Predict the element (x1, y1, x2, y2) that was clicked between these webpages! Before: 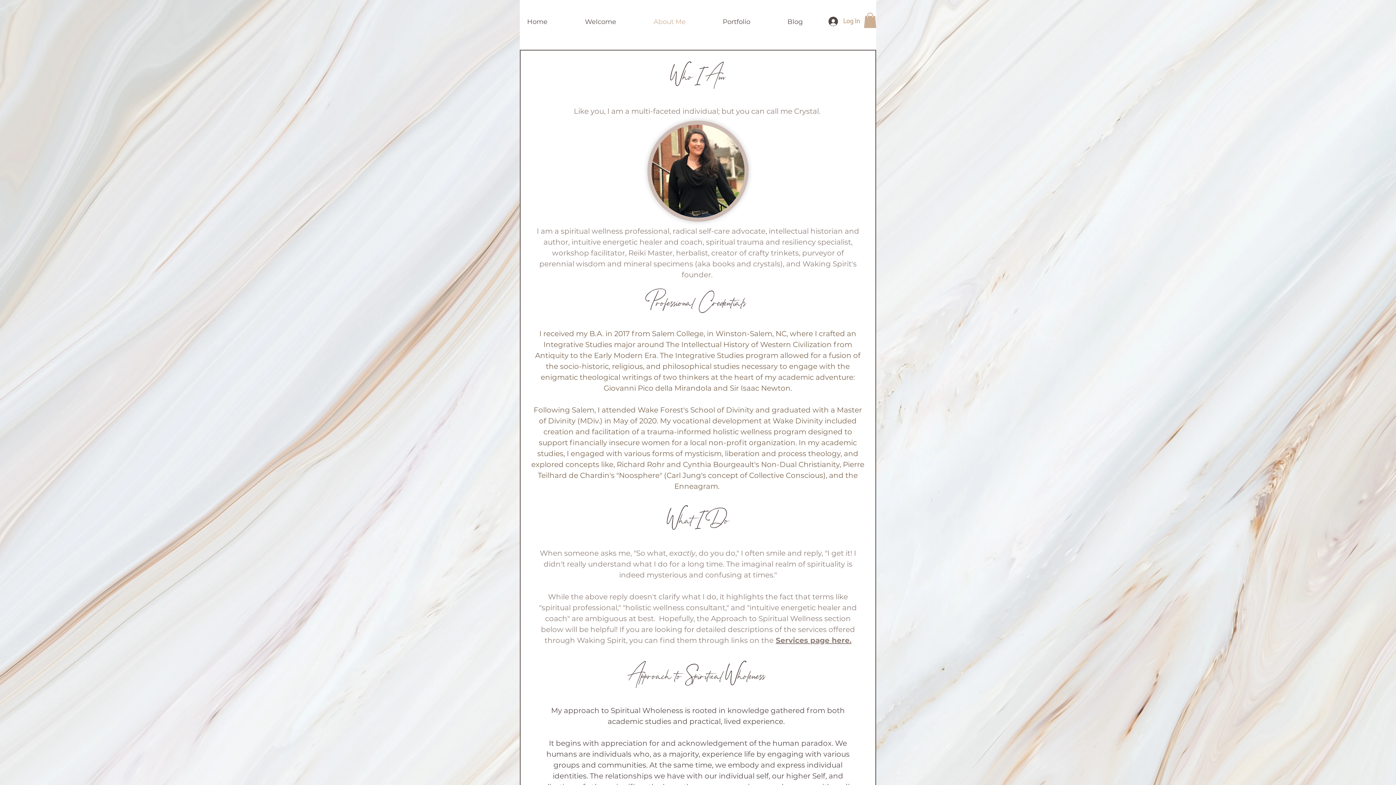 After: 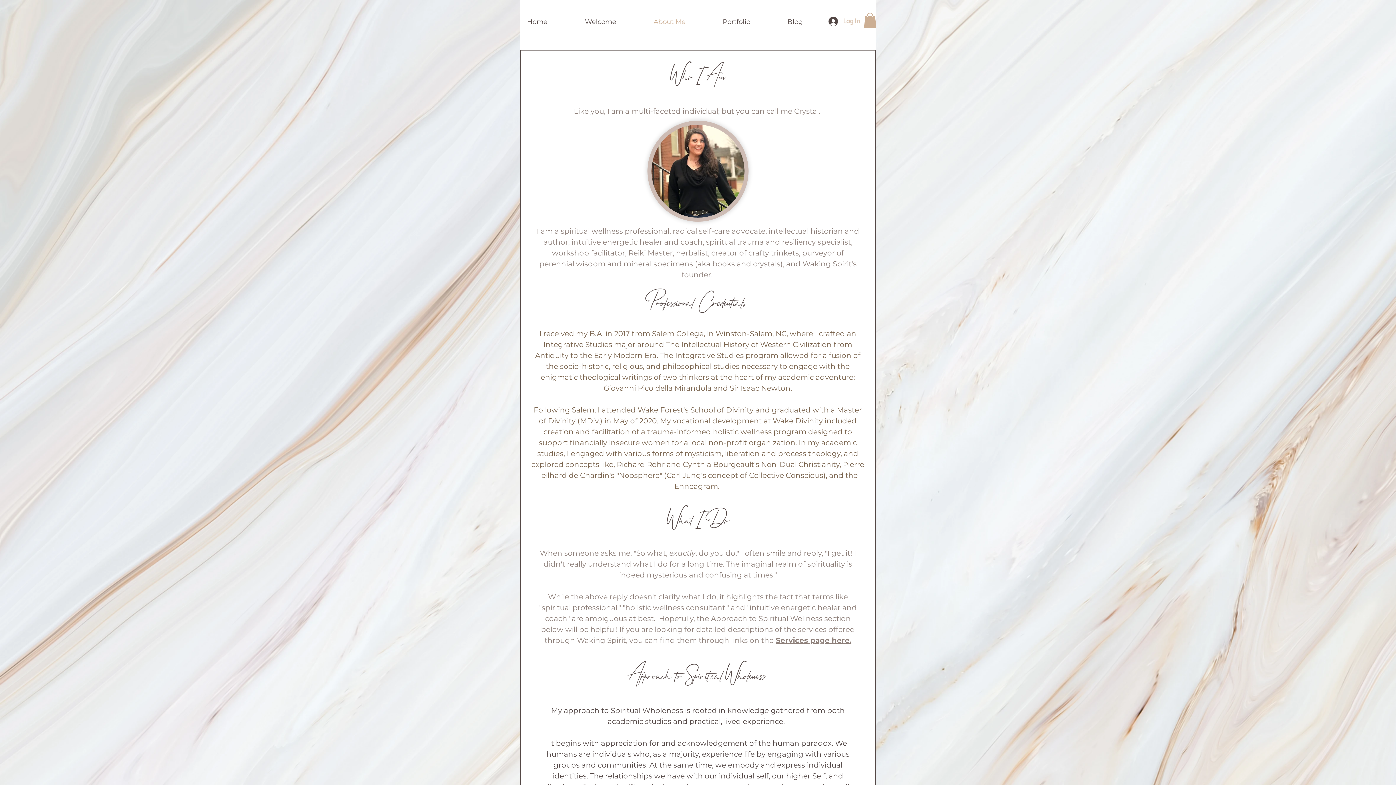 Action: label: Log In bbox: (823, 13, 865, 29)